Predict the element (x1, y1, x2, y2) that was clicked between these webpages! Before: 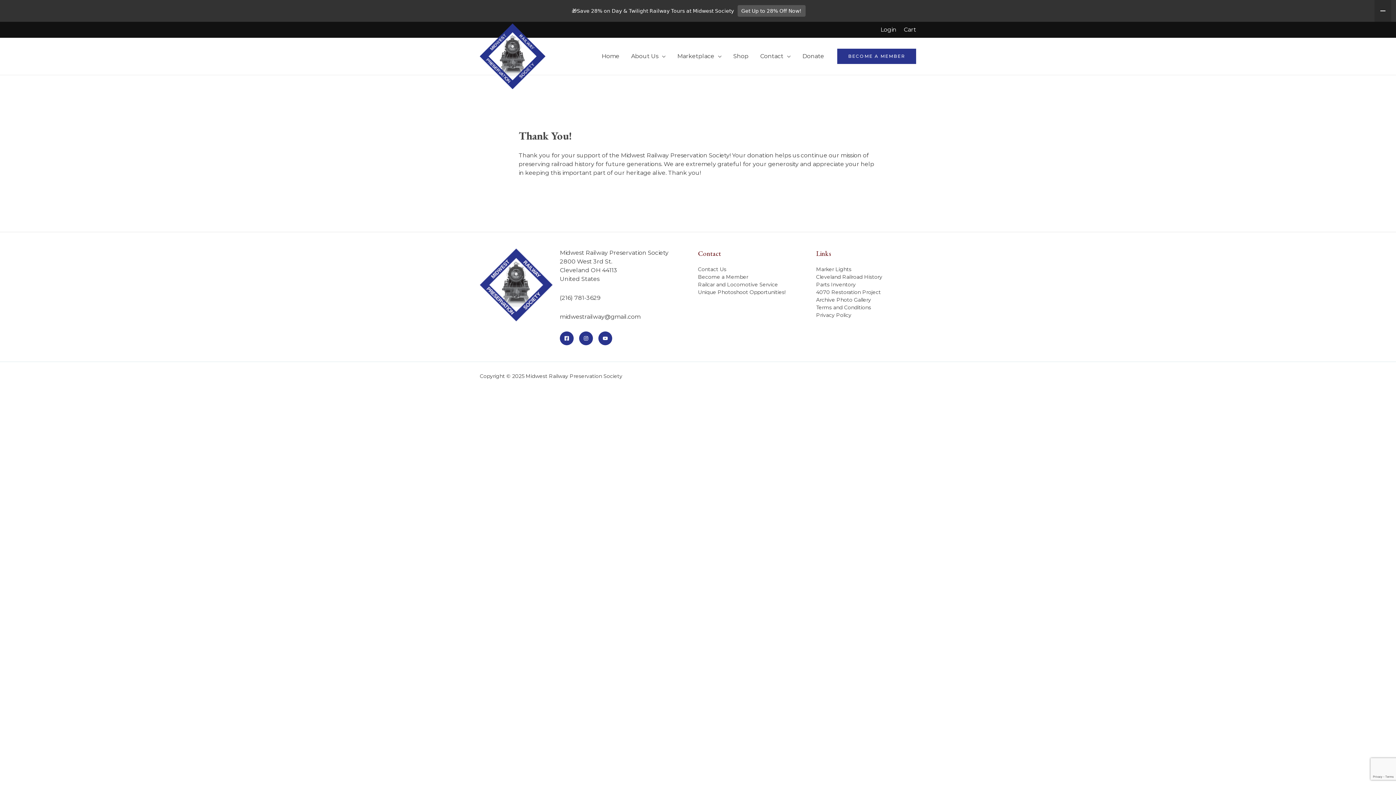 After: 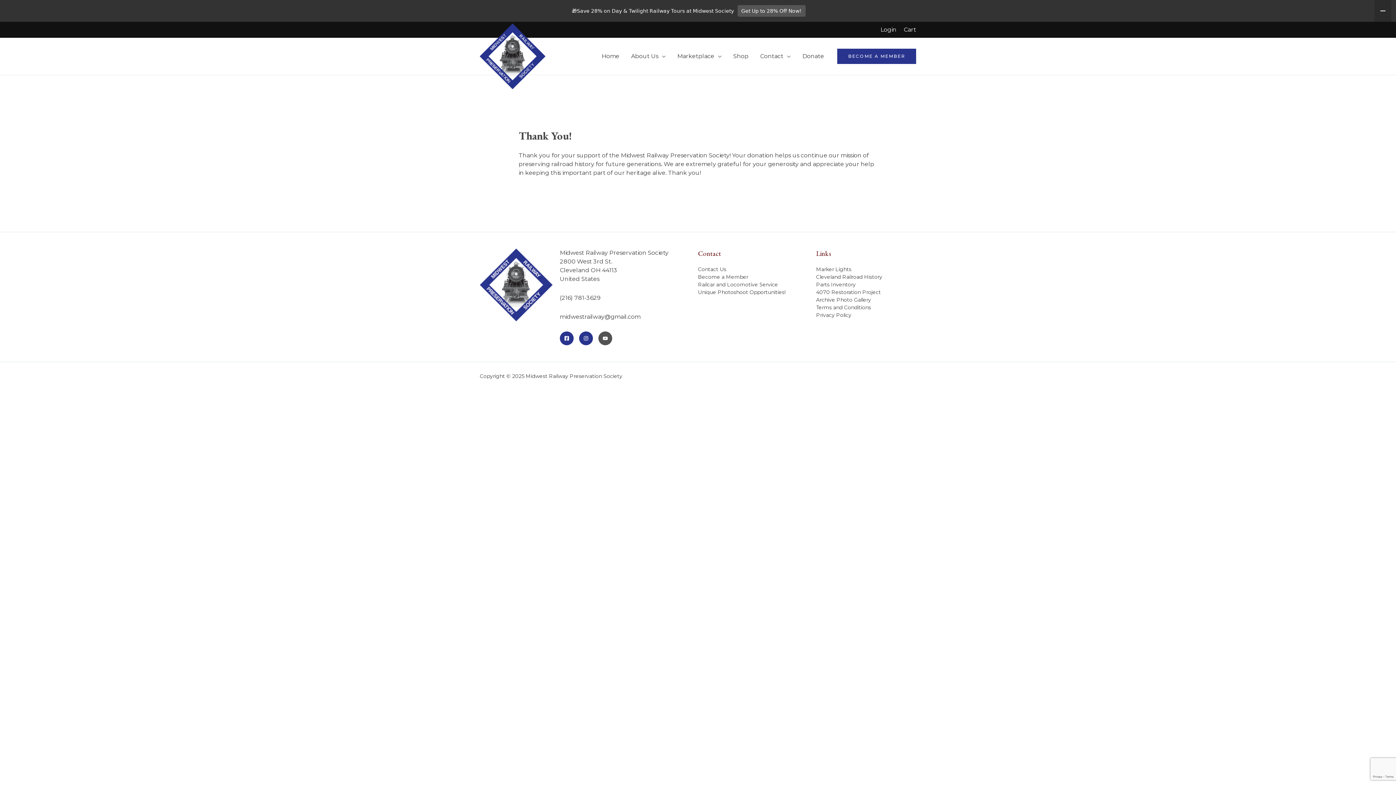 Action: label: YouTube bbox: (598, 331, 612, 345)